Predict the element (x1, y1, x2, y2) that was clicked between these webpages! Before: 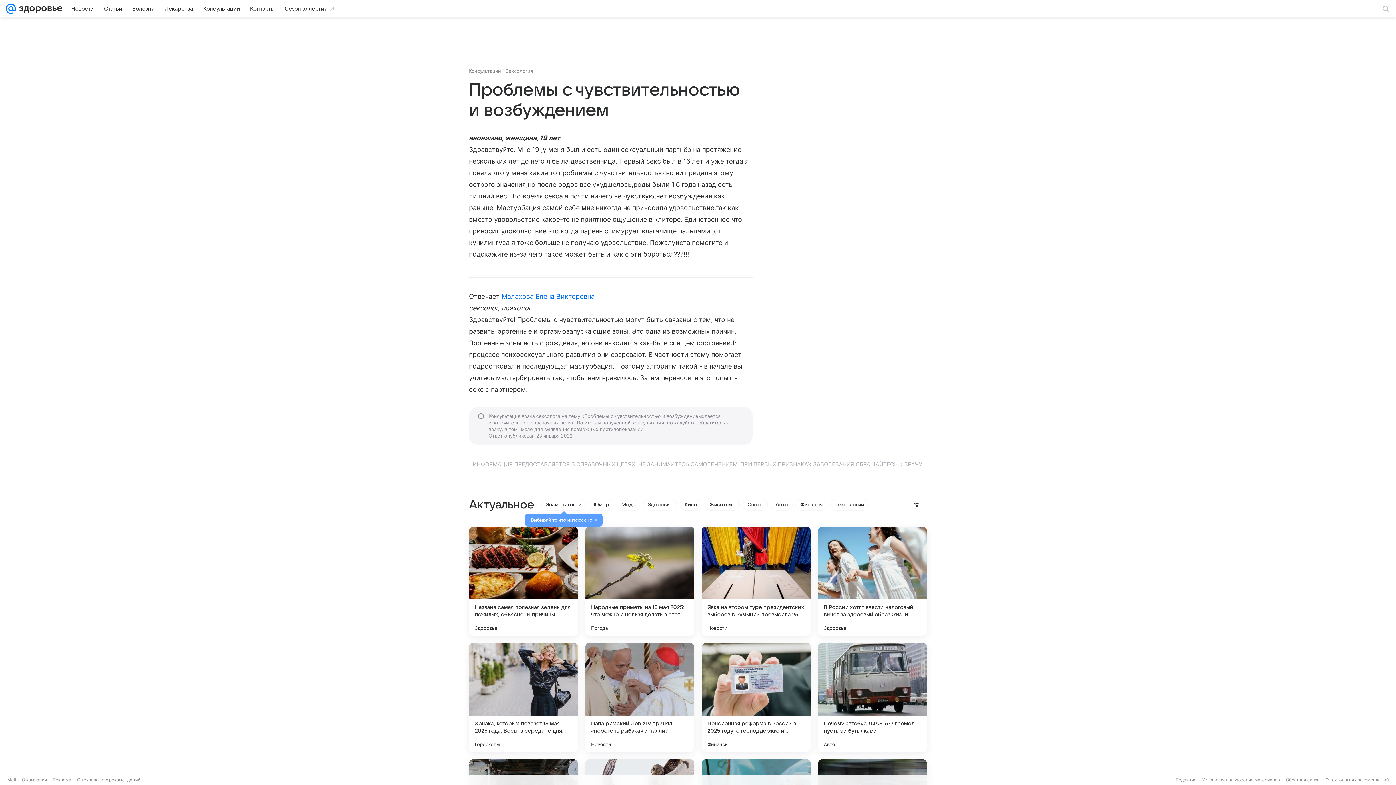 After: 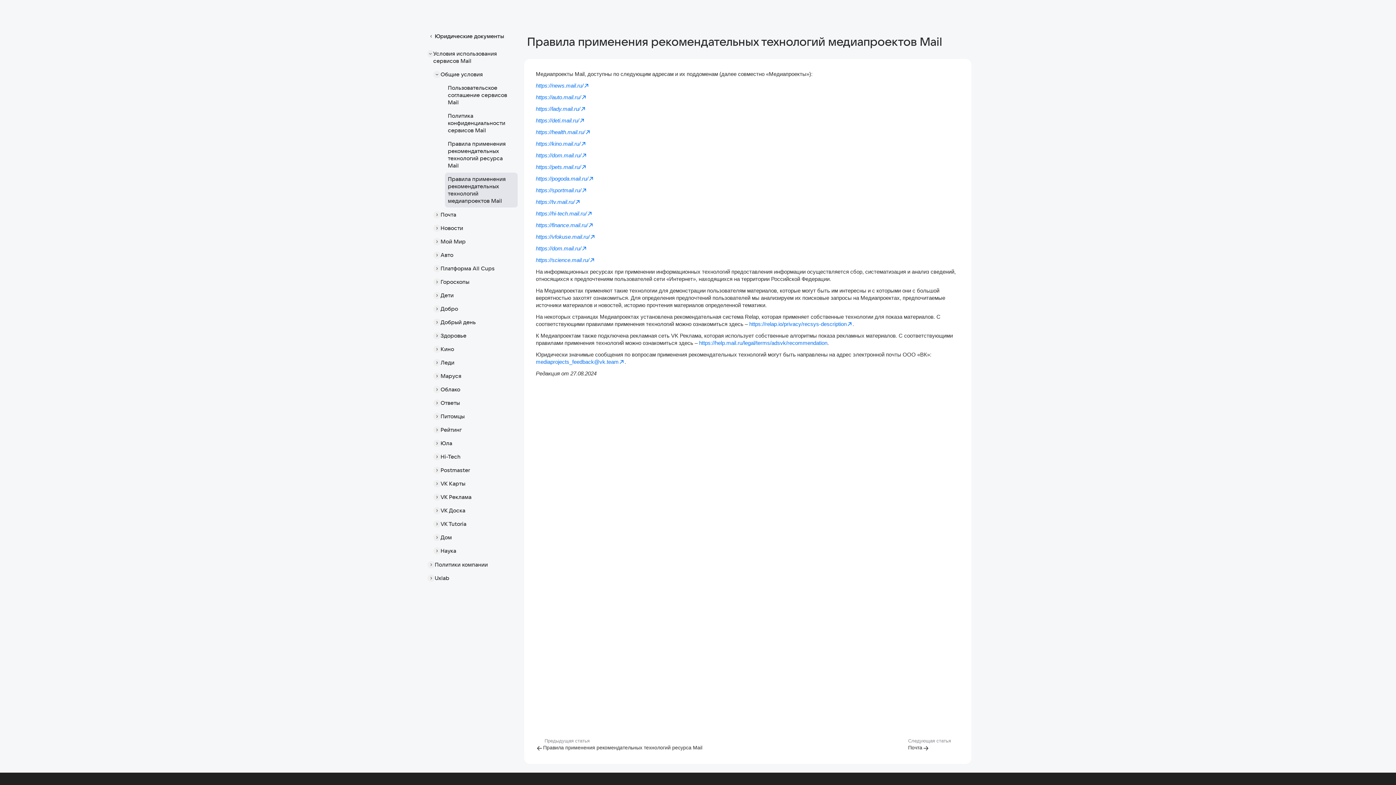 Action: bbox: (1325, 777, 1389, 782) label: О технологиях рекомендаций